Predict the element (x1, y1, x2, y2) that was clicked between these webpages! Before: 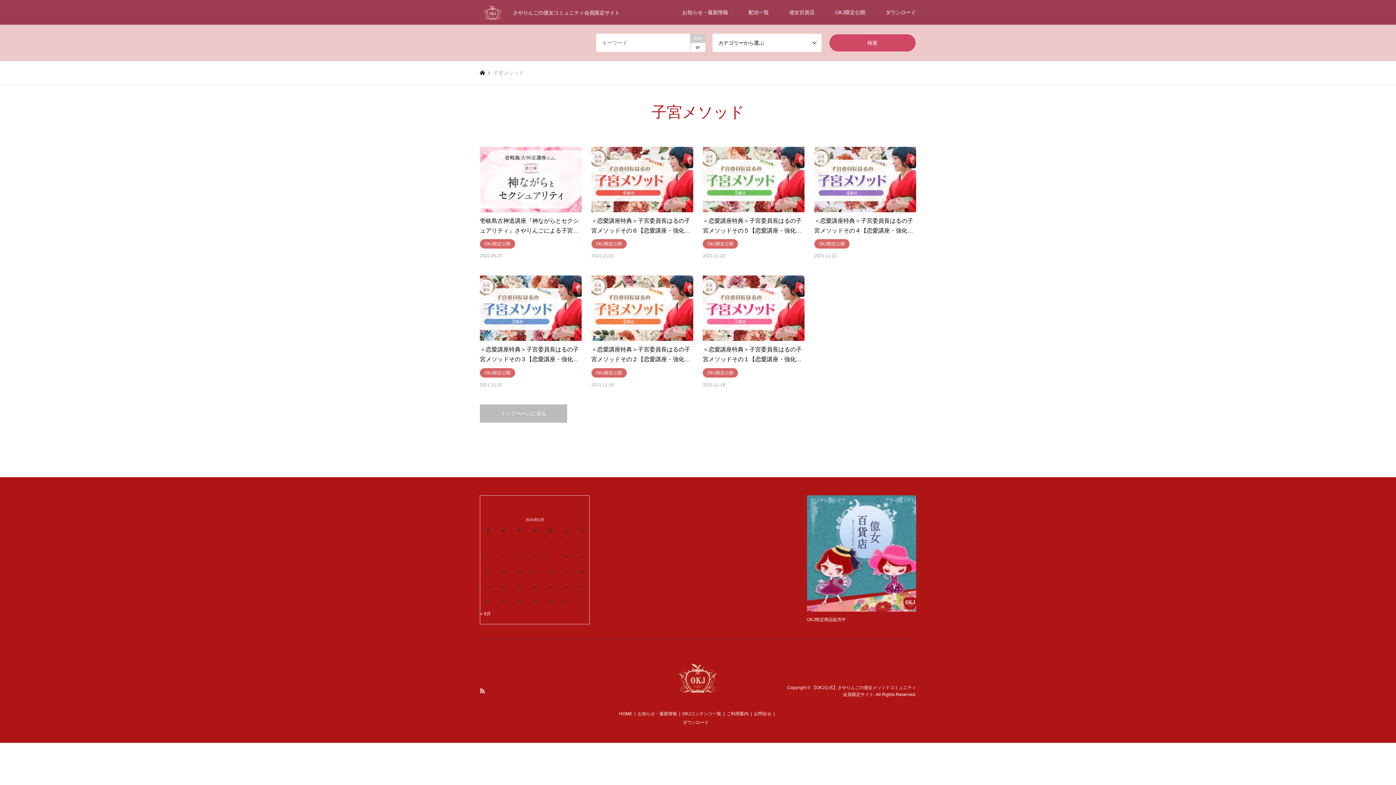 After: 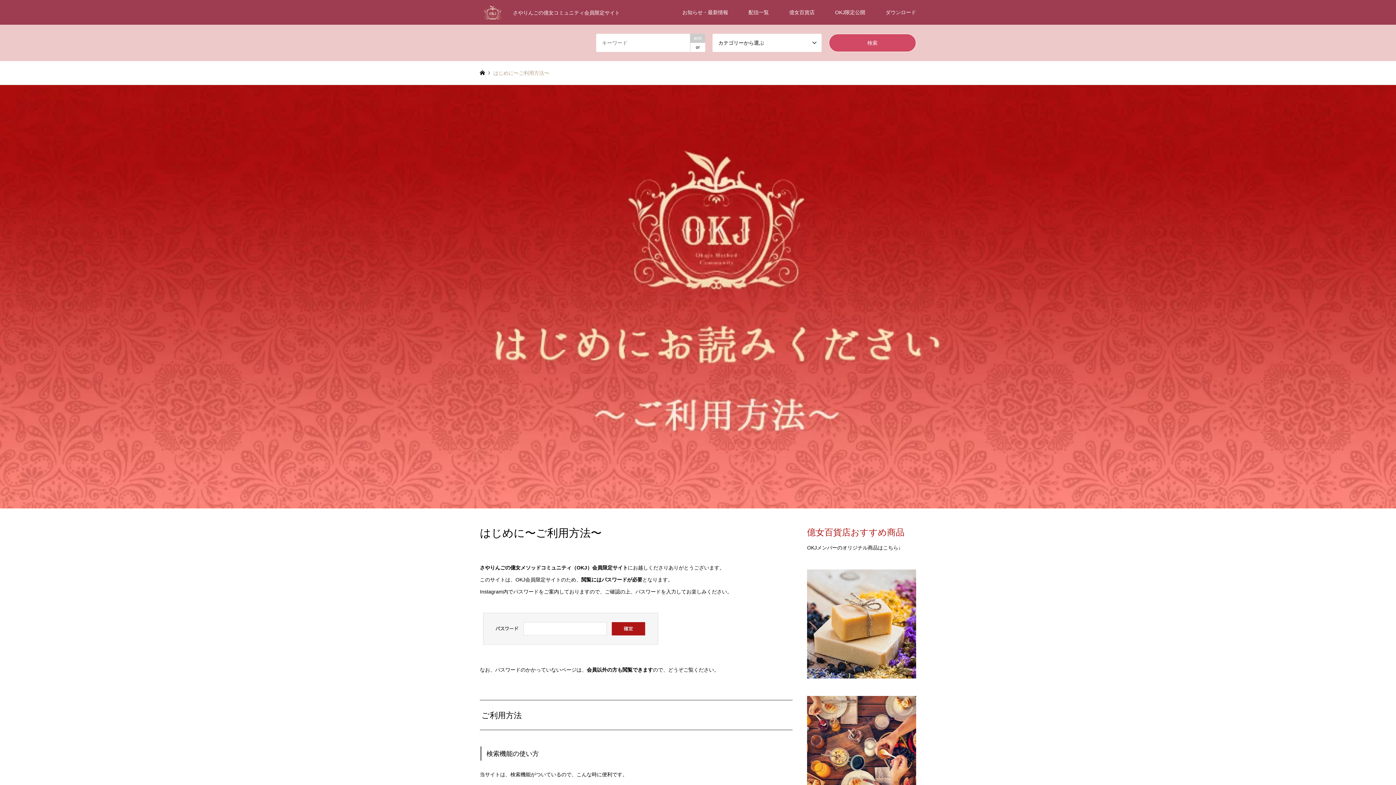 Action: label: ご利用案内 bbox: (726, 711, 748, 716)